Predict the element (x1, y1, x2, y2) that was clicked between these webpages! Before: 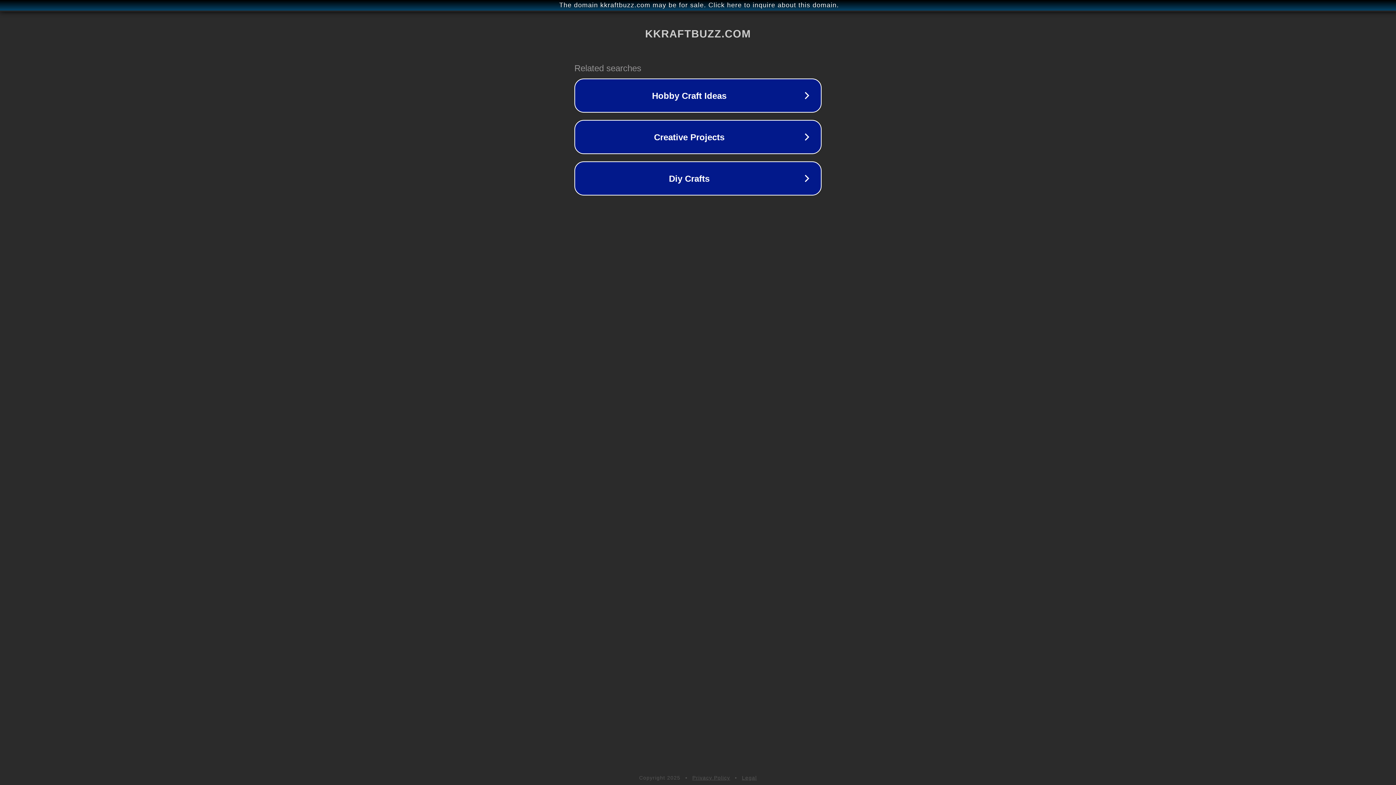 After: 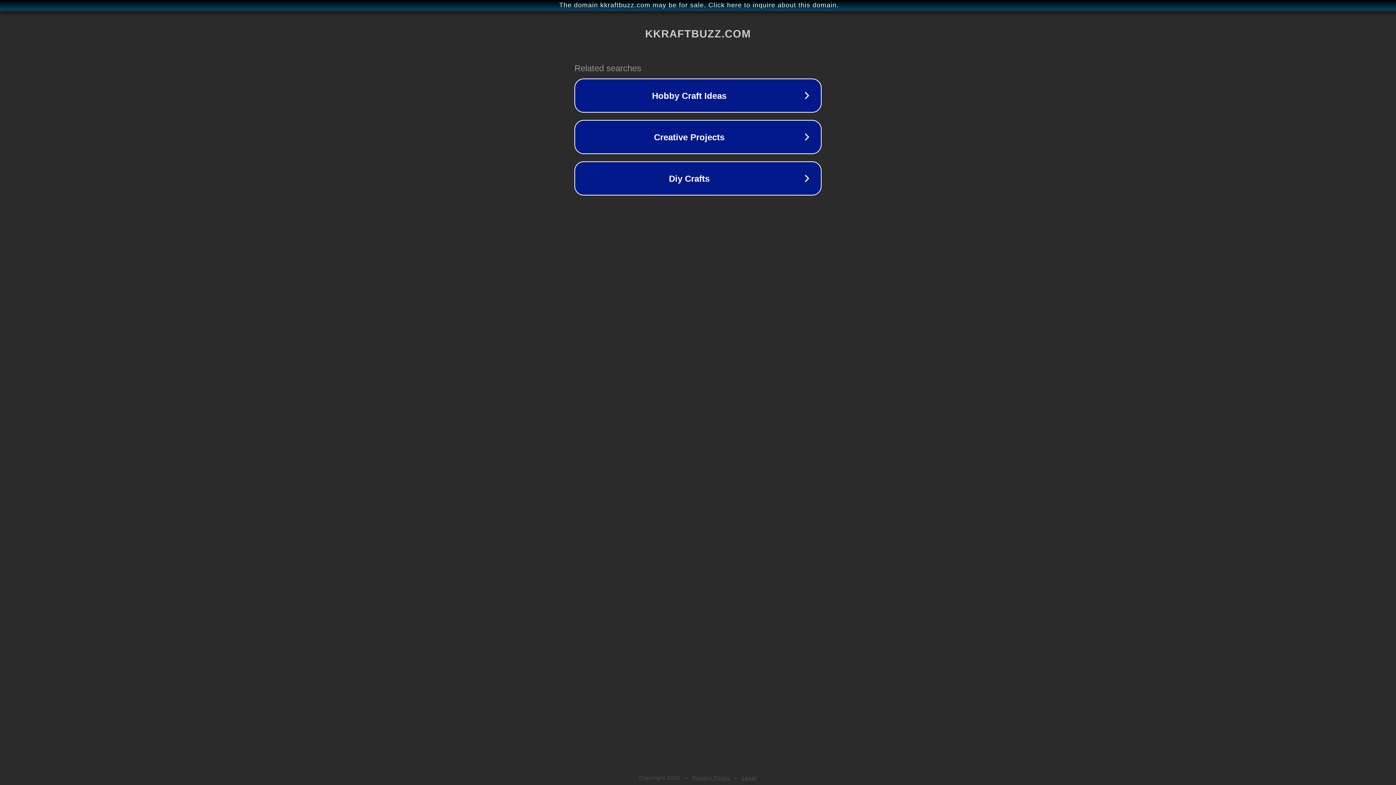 Action: bbox: (742, 775, 757, 781) label: Legal